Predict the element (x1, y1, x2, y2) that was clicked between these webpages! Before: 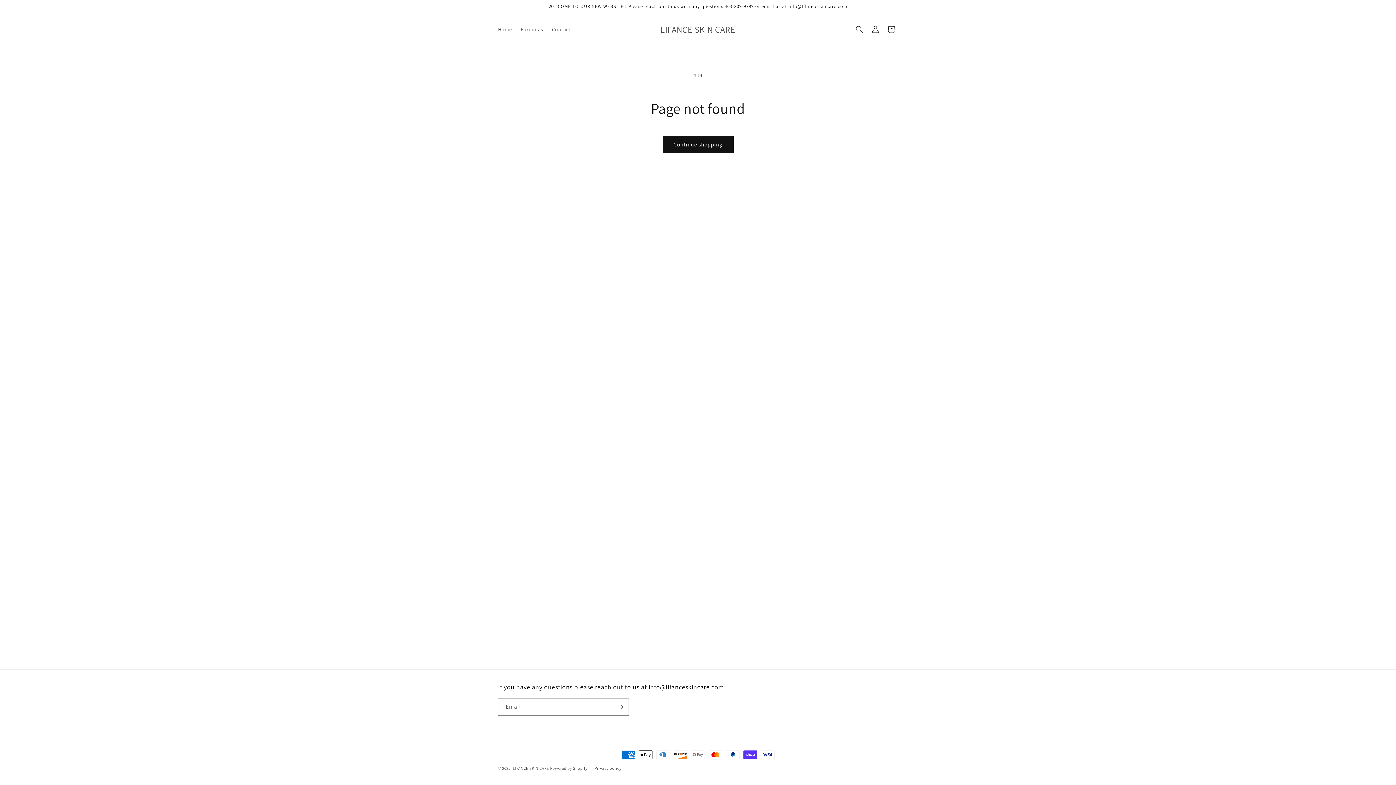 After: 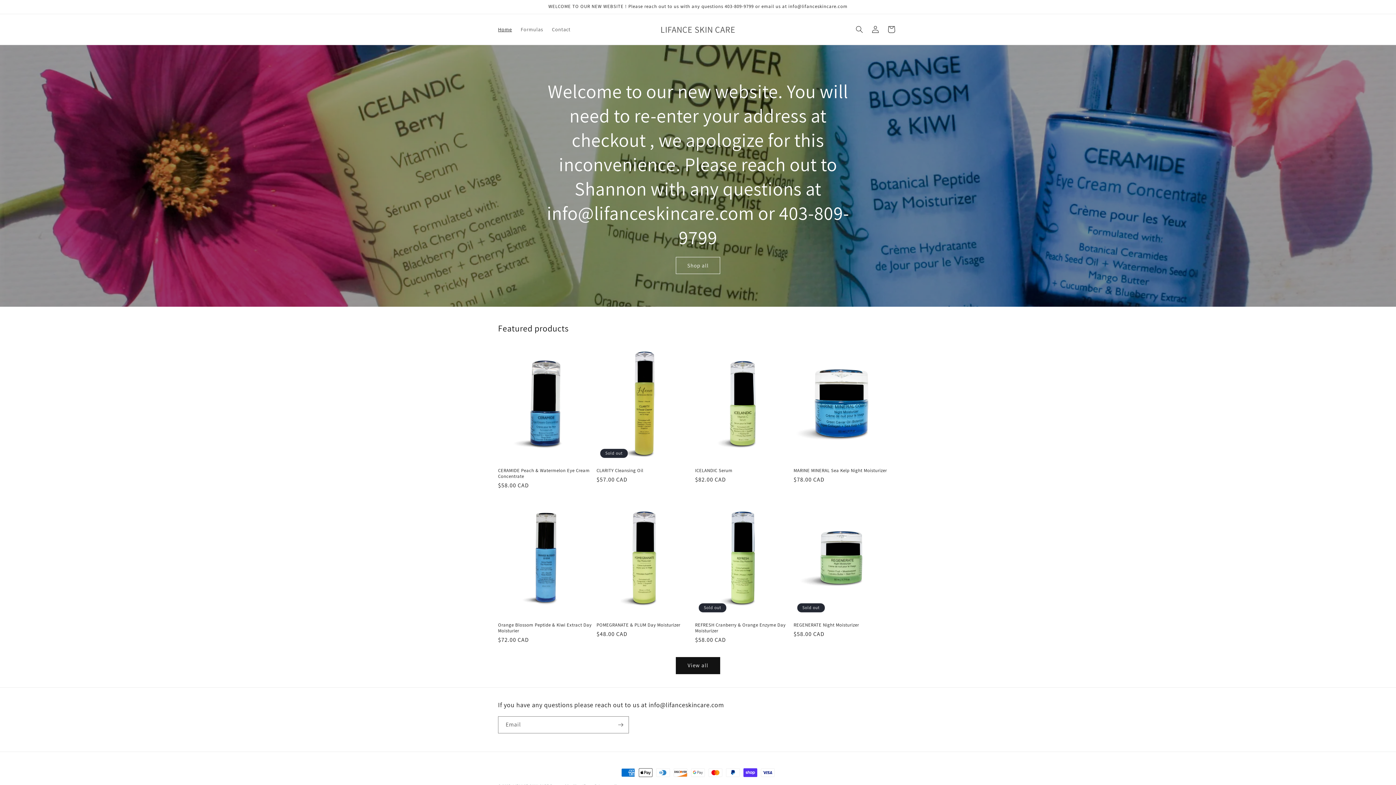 Action: bbox: (657, 22, 738, 36) label: LIFANCE SKIN CARE